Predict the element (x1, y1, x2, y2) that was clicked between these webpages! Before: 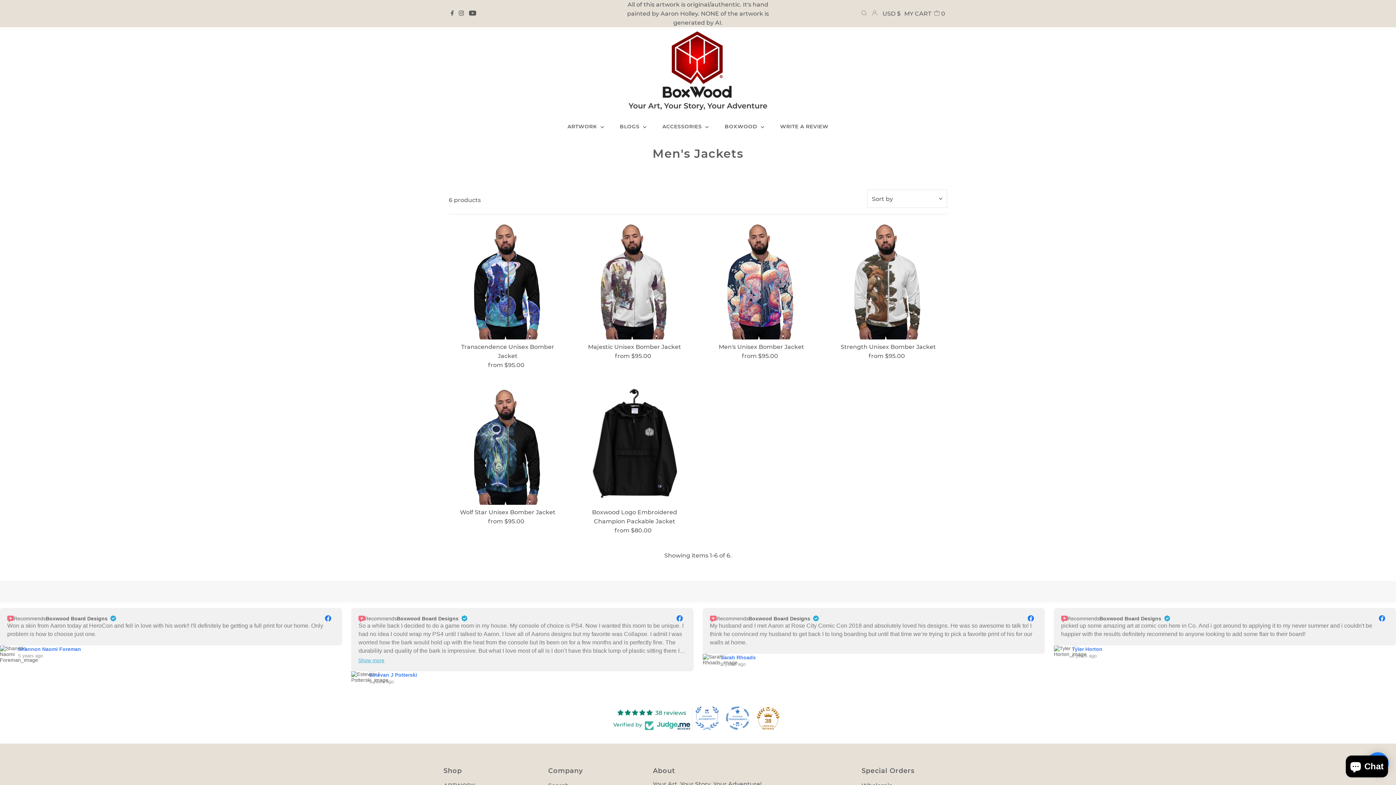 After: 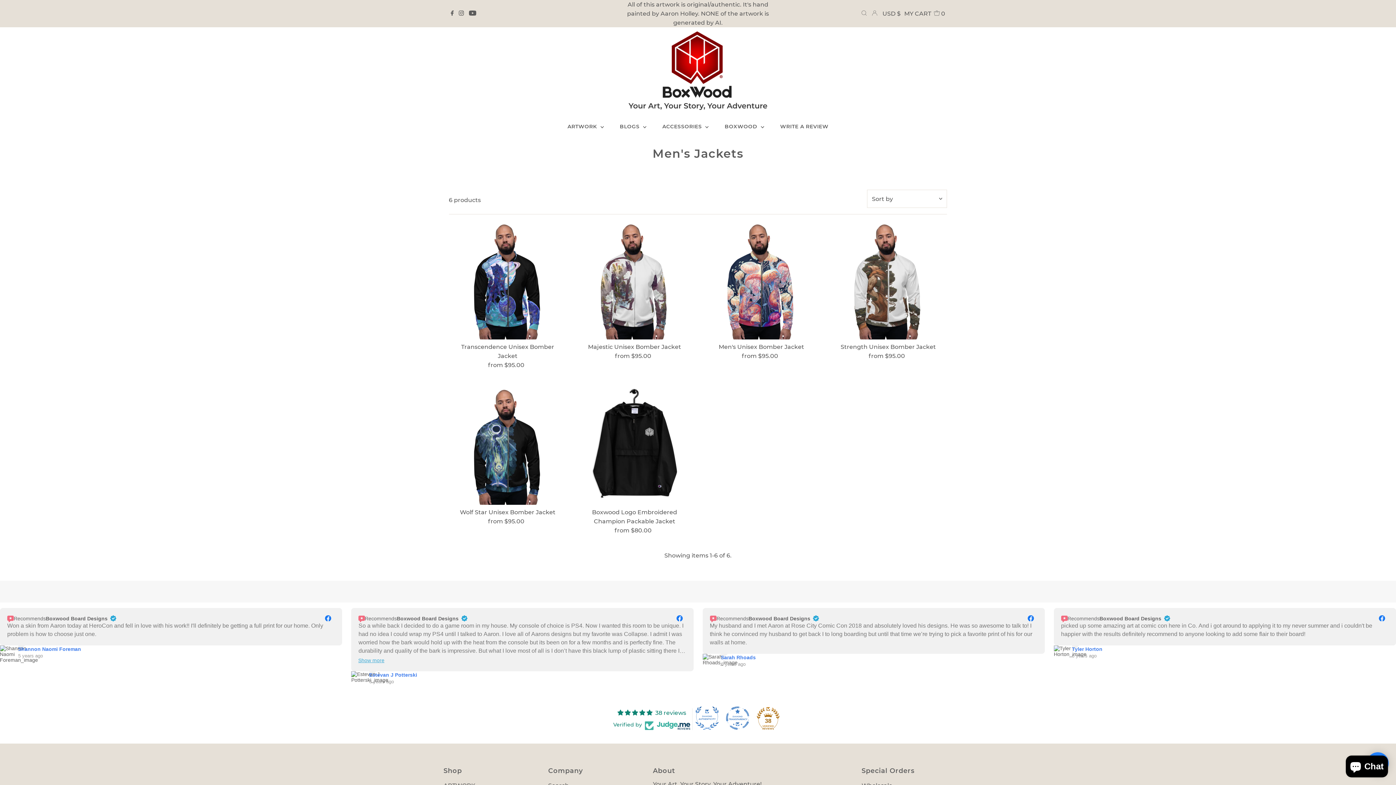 Action: bbox: (397, 615, 459, 622) label: Boxwood Board Designs